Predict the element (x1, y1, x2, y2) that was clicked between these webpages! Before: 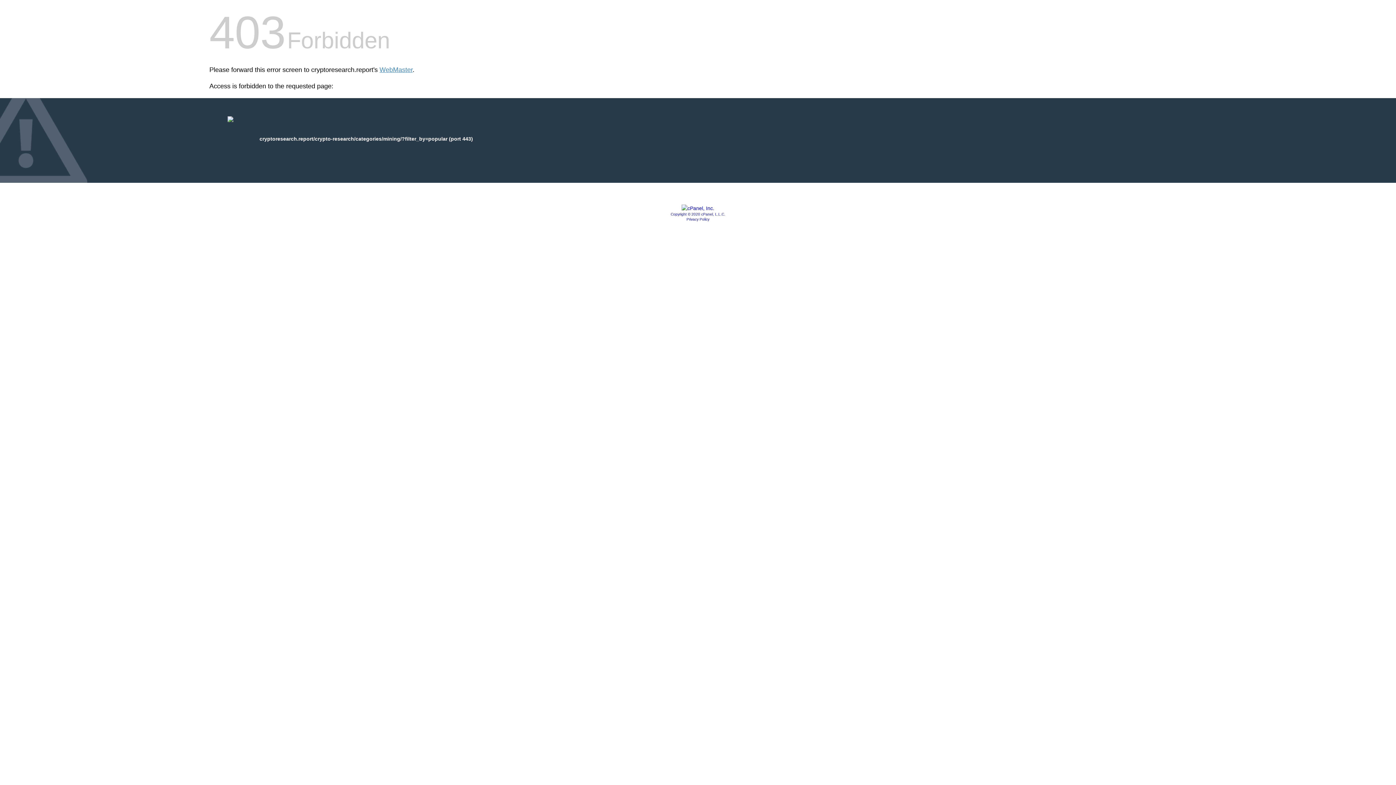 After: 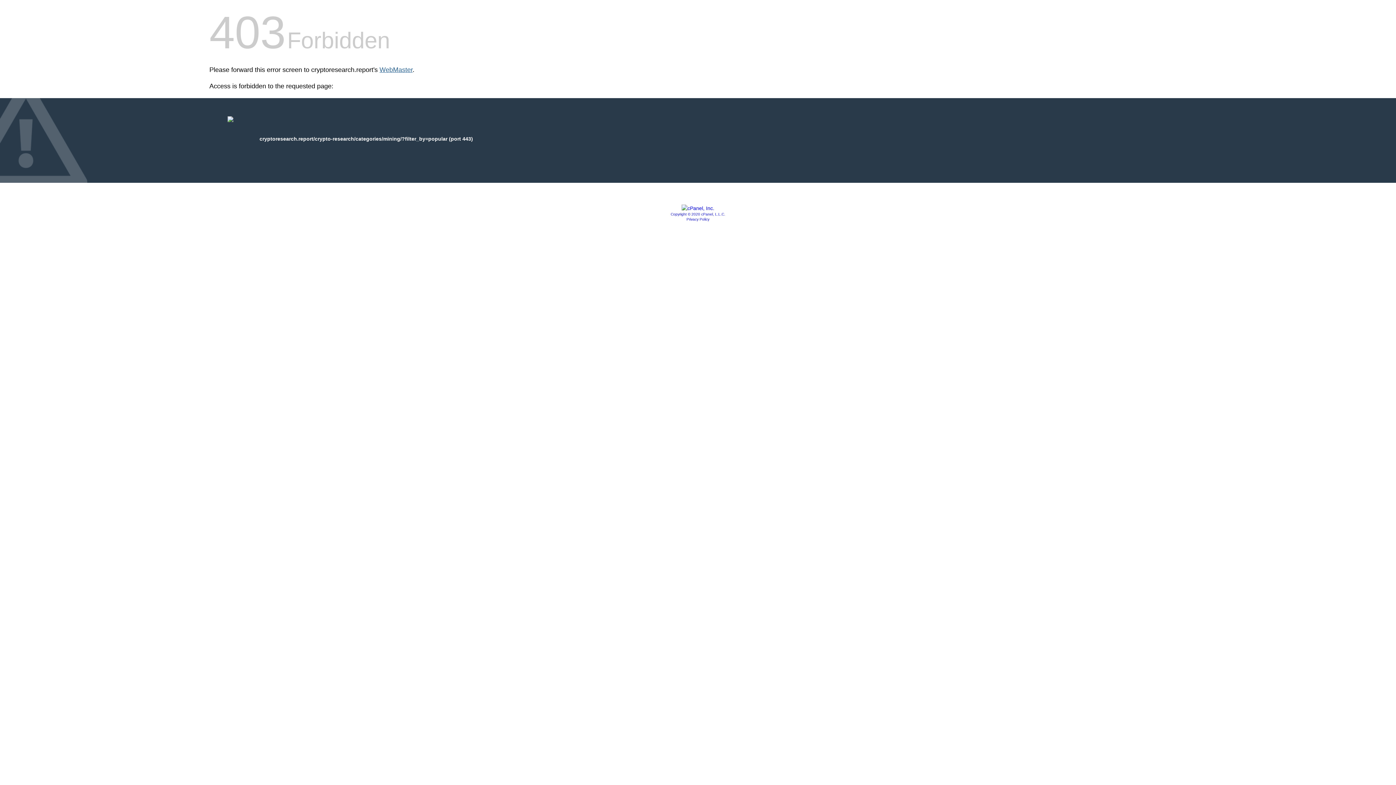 Action: bbox: (379, 66, 412, 73) label: WebMaster